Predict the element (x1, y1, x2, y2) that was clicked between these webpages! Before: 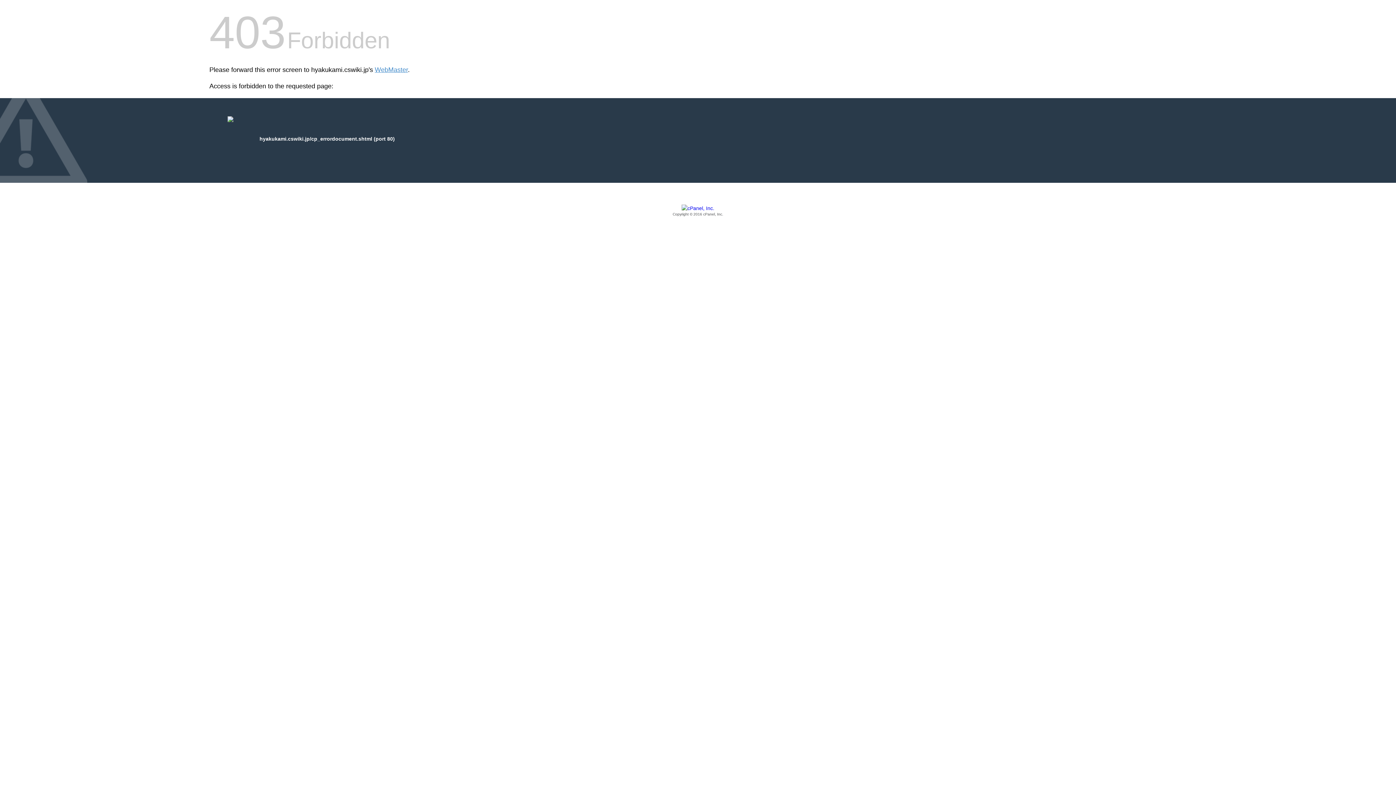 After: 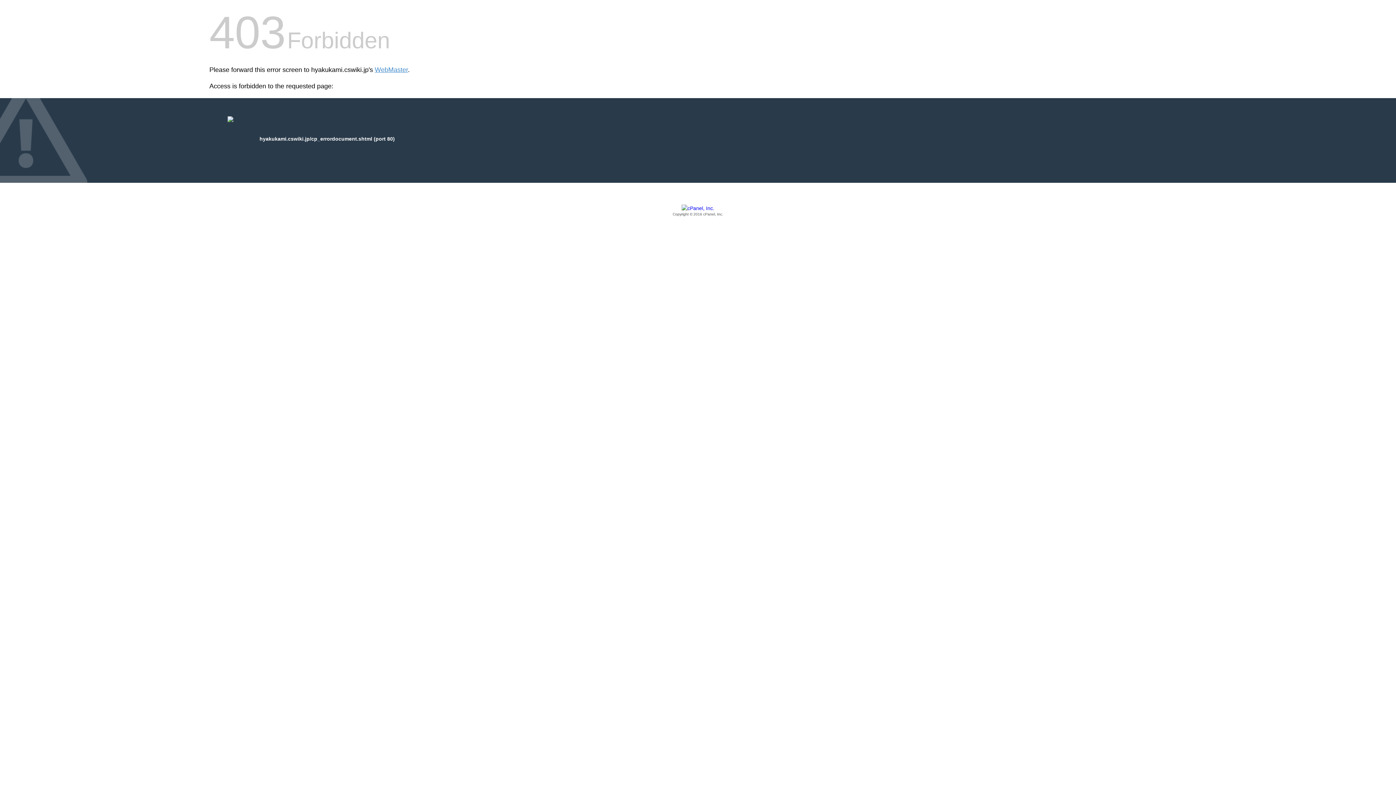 Action: label: Copyright © 2016 cPanel, Inc. bbox: (209, 205, 1186, 217)